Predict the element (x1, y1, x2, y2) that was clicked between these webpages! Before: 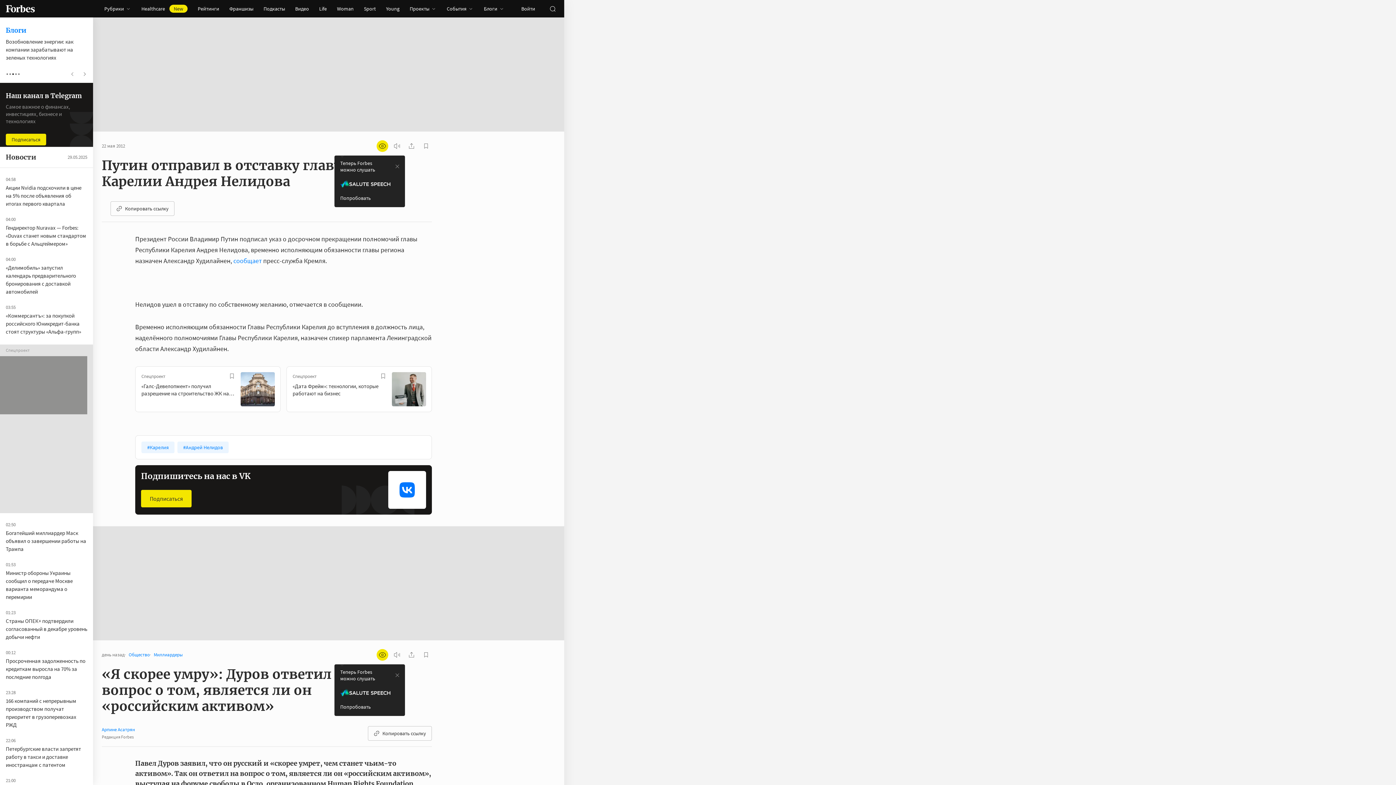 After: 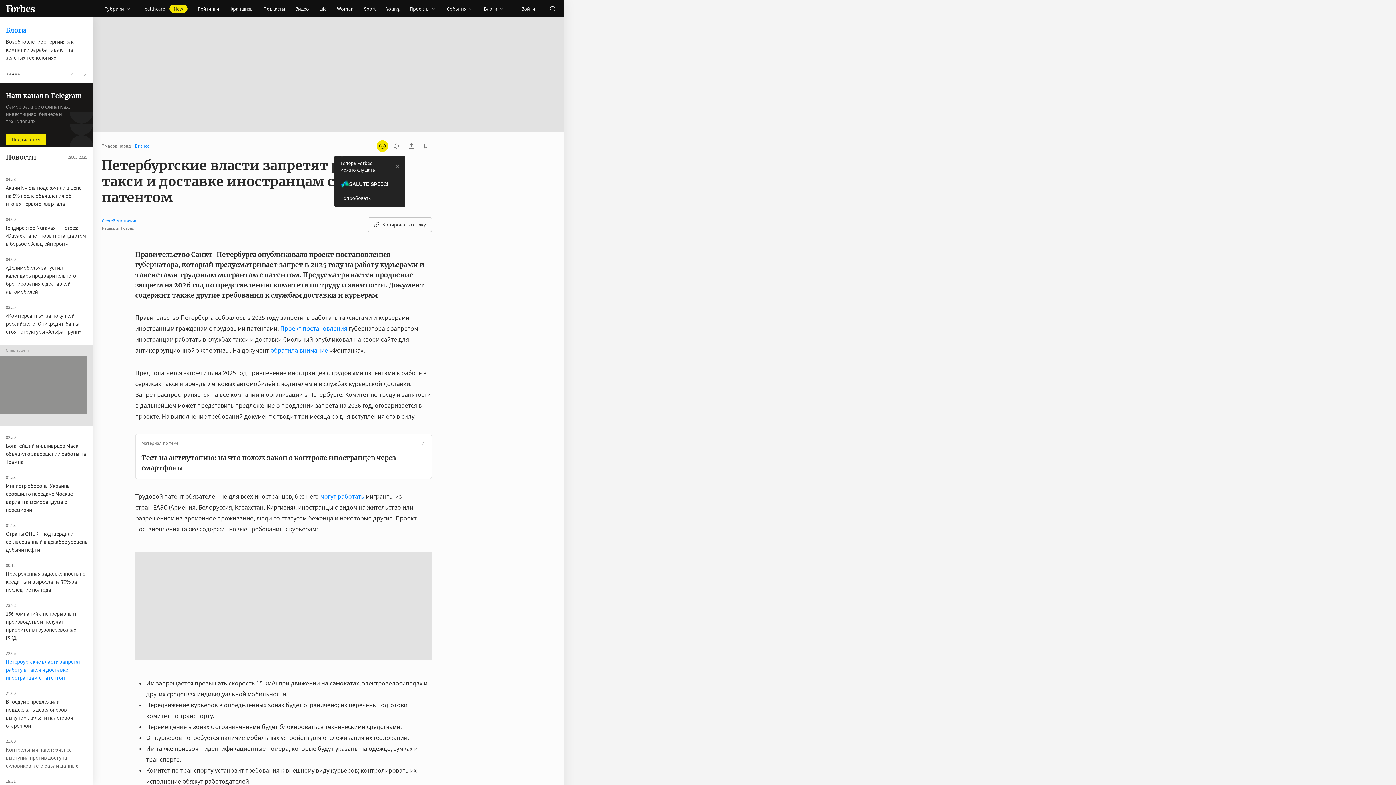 Action: bbox: (5, 658, 81, 681) label: Петербургские власти запретят работу в такси и доставке иностранцам с патентом